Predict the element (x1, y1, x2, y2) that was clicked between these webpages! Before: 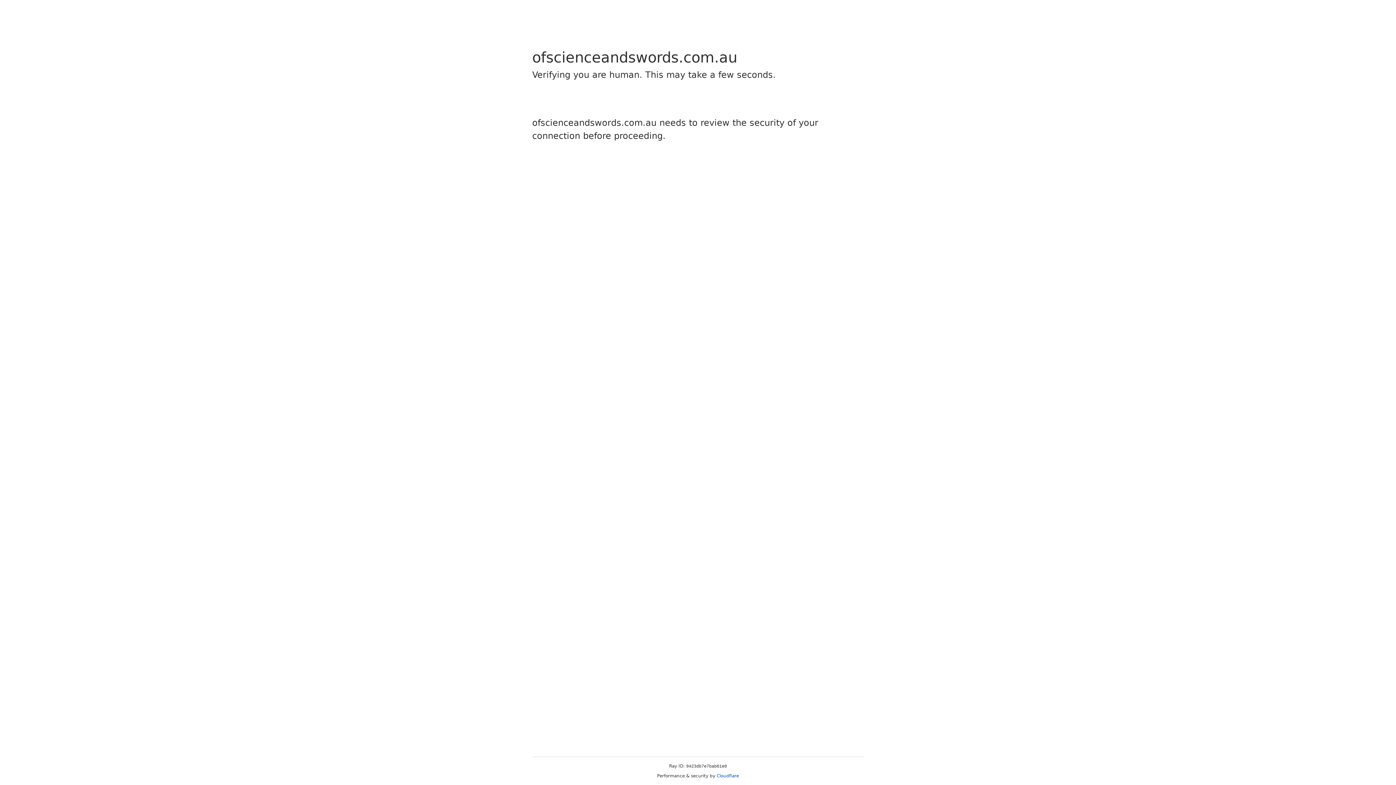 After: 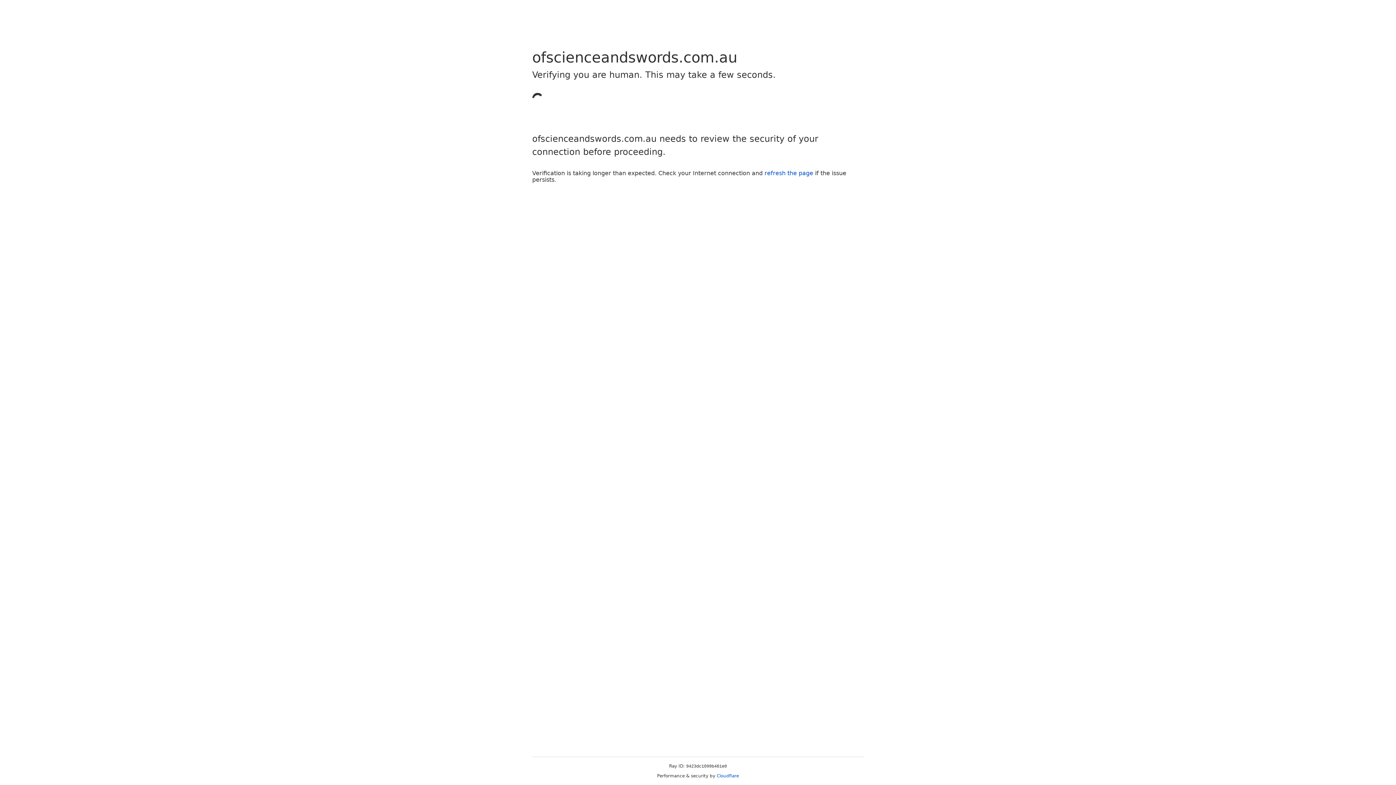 Action: bbox: (716, 773, 739, 778) label: Cloudflare